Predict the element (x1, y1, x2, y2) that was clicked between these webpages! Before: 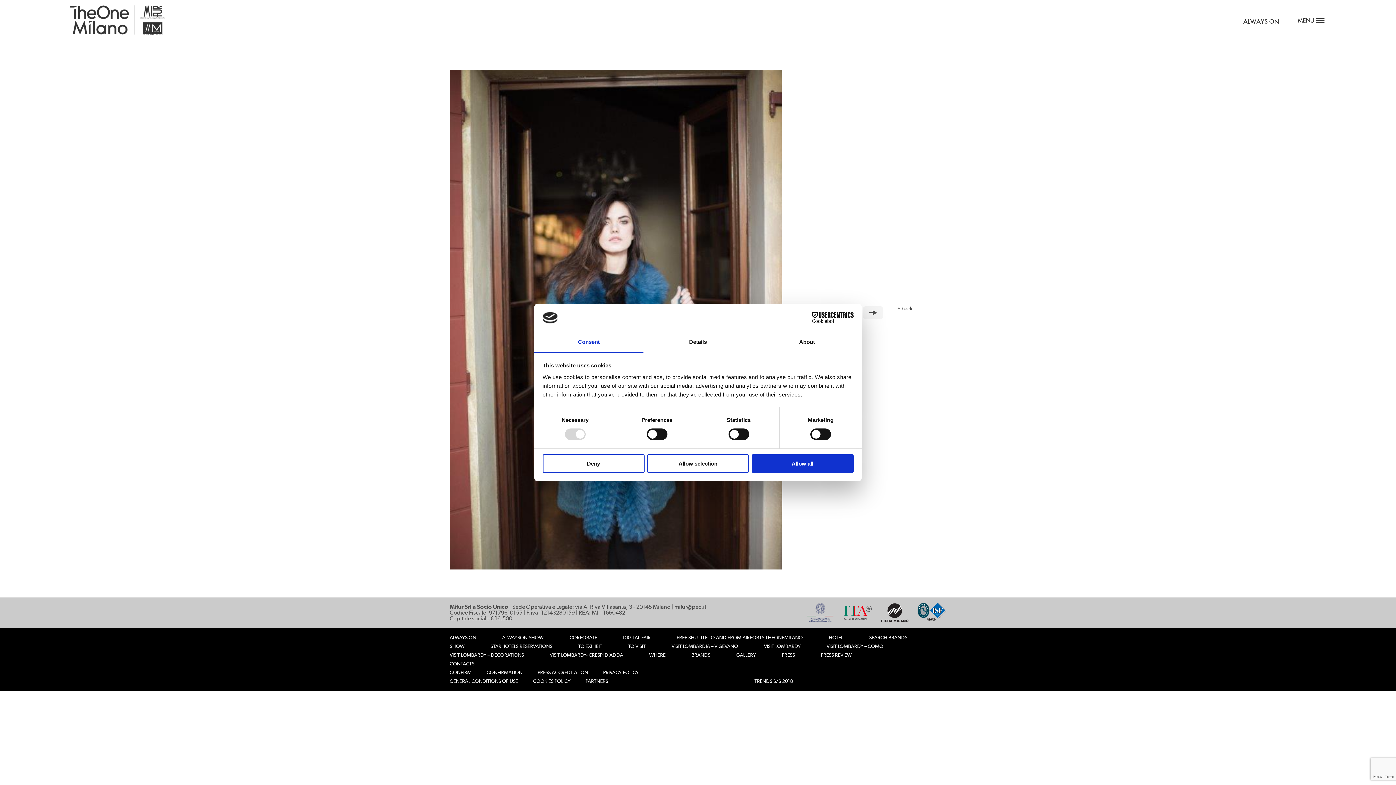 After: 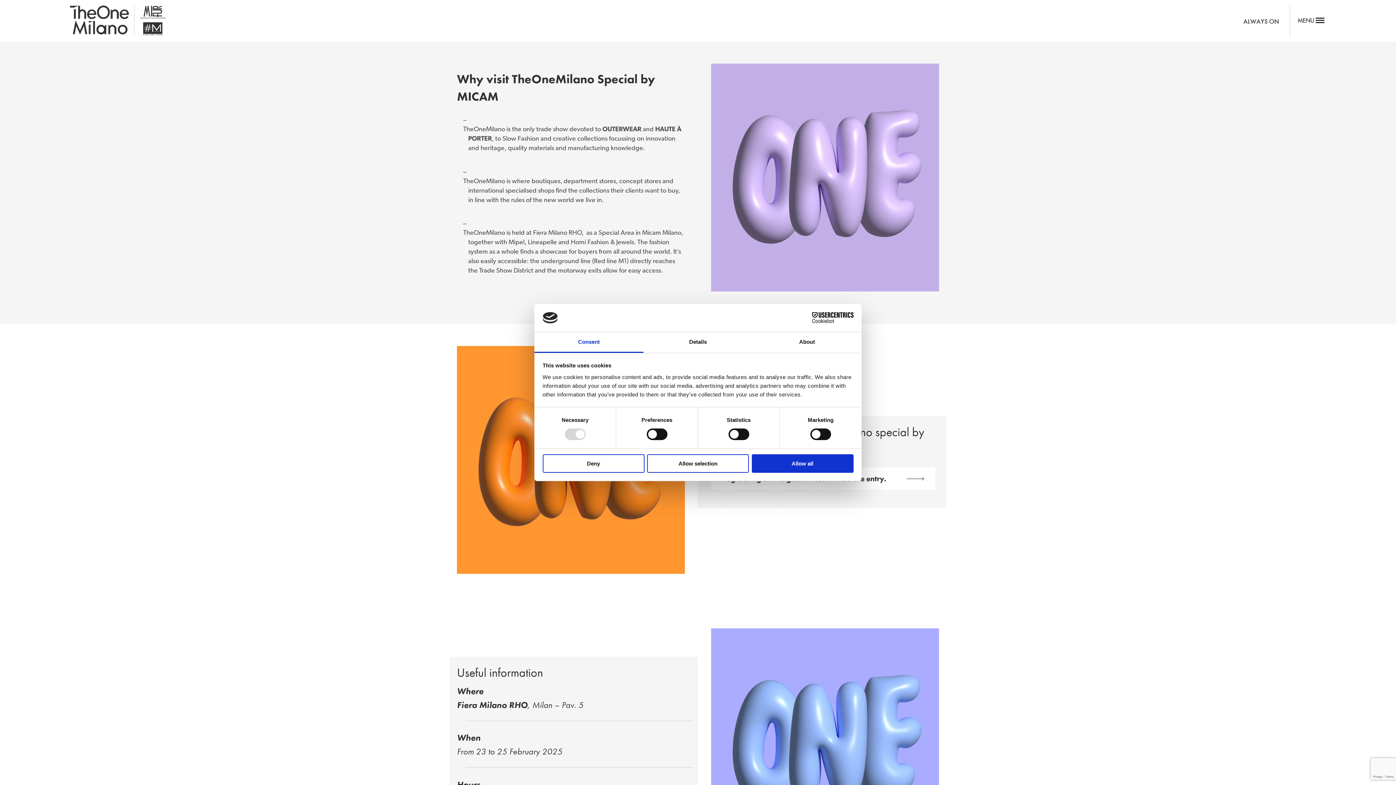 Action: bbox: (628, 643, 645, 649) label: TO VISIT